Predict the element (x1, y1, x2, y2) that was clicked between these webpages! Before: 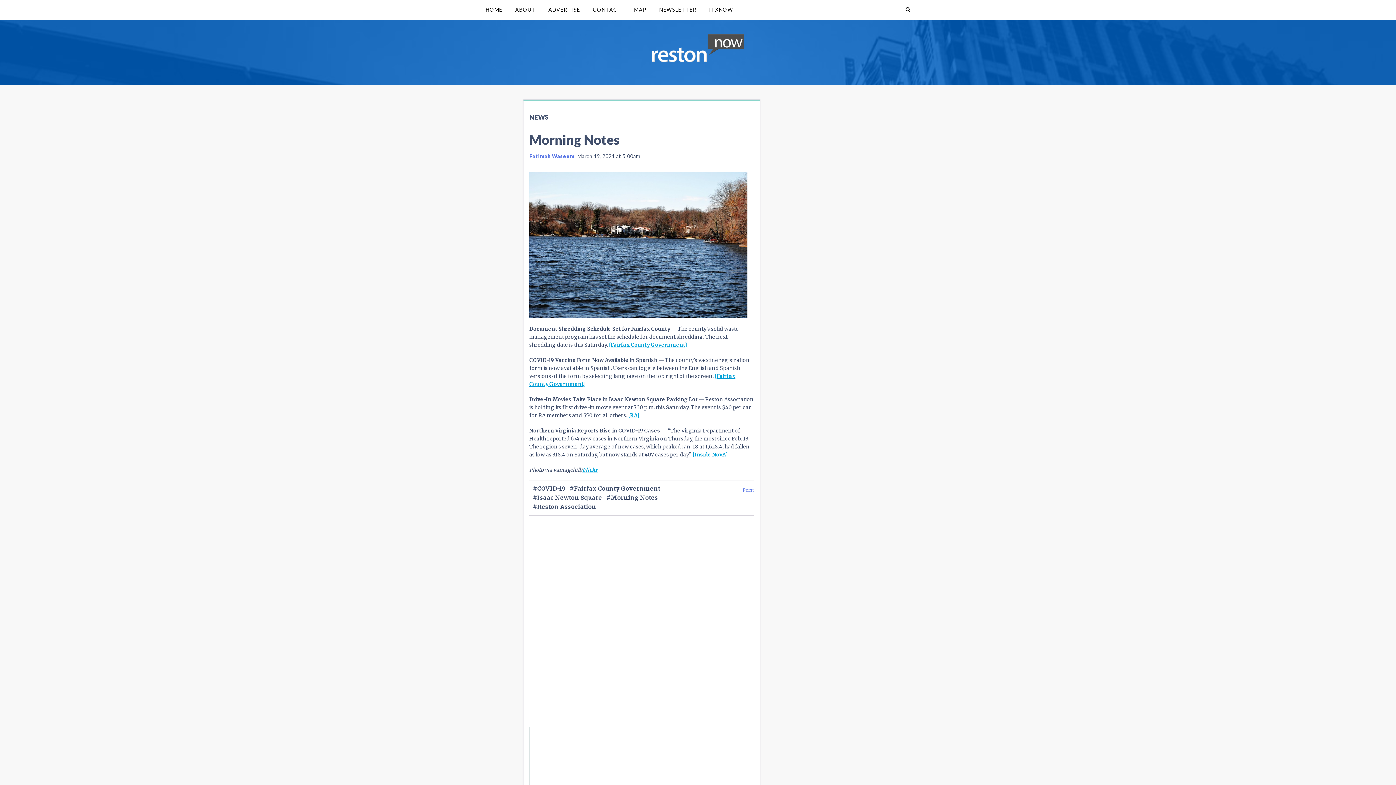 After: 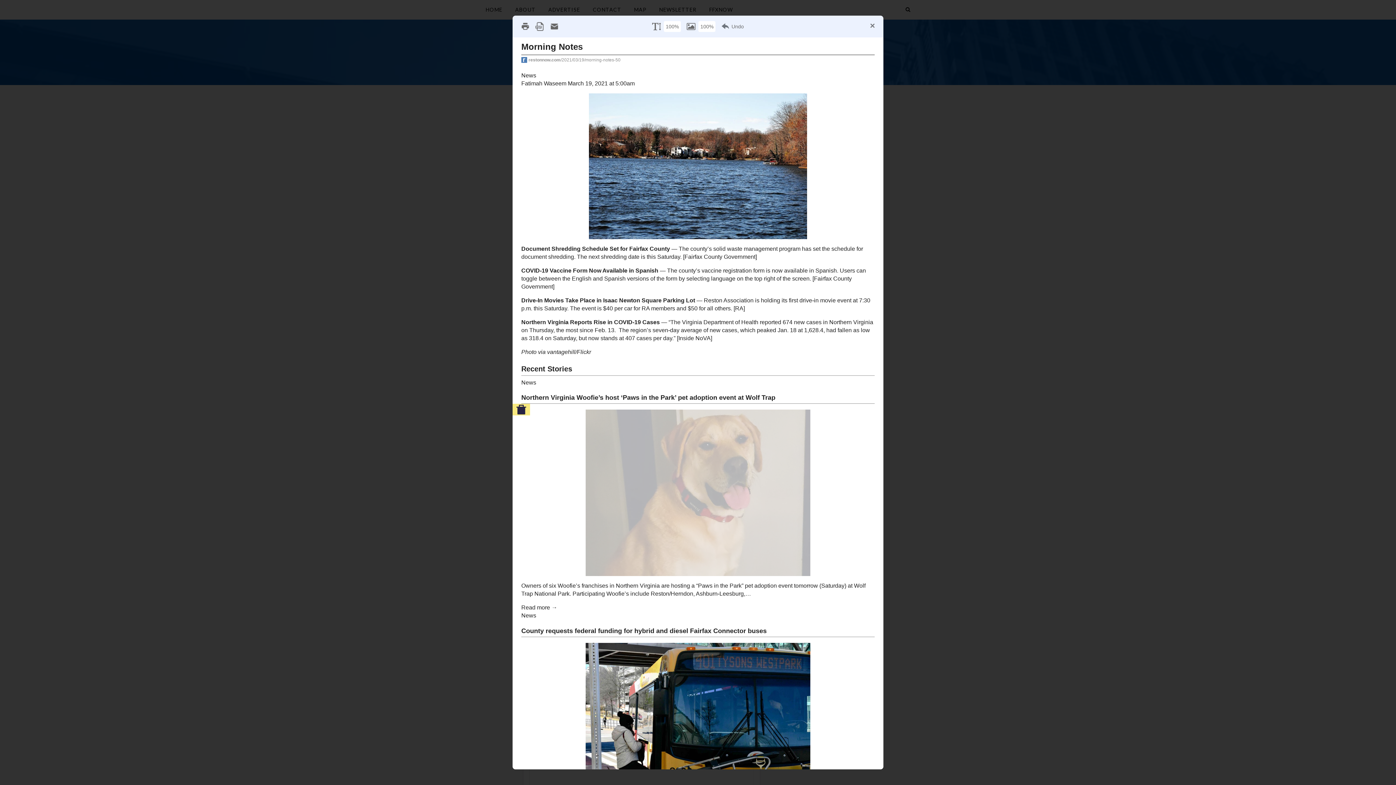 Action: label: Print bbox: (742, 520, 754, 525)